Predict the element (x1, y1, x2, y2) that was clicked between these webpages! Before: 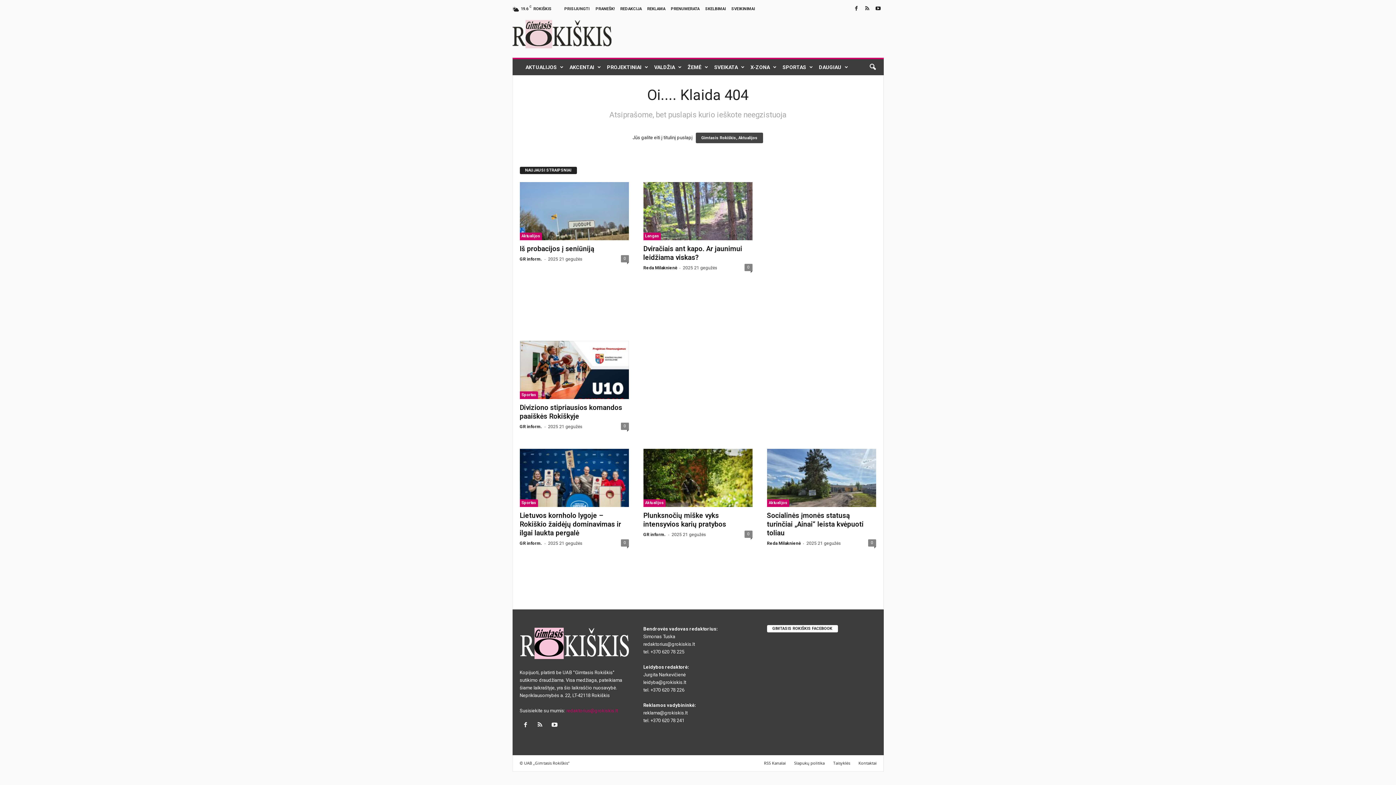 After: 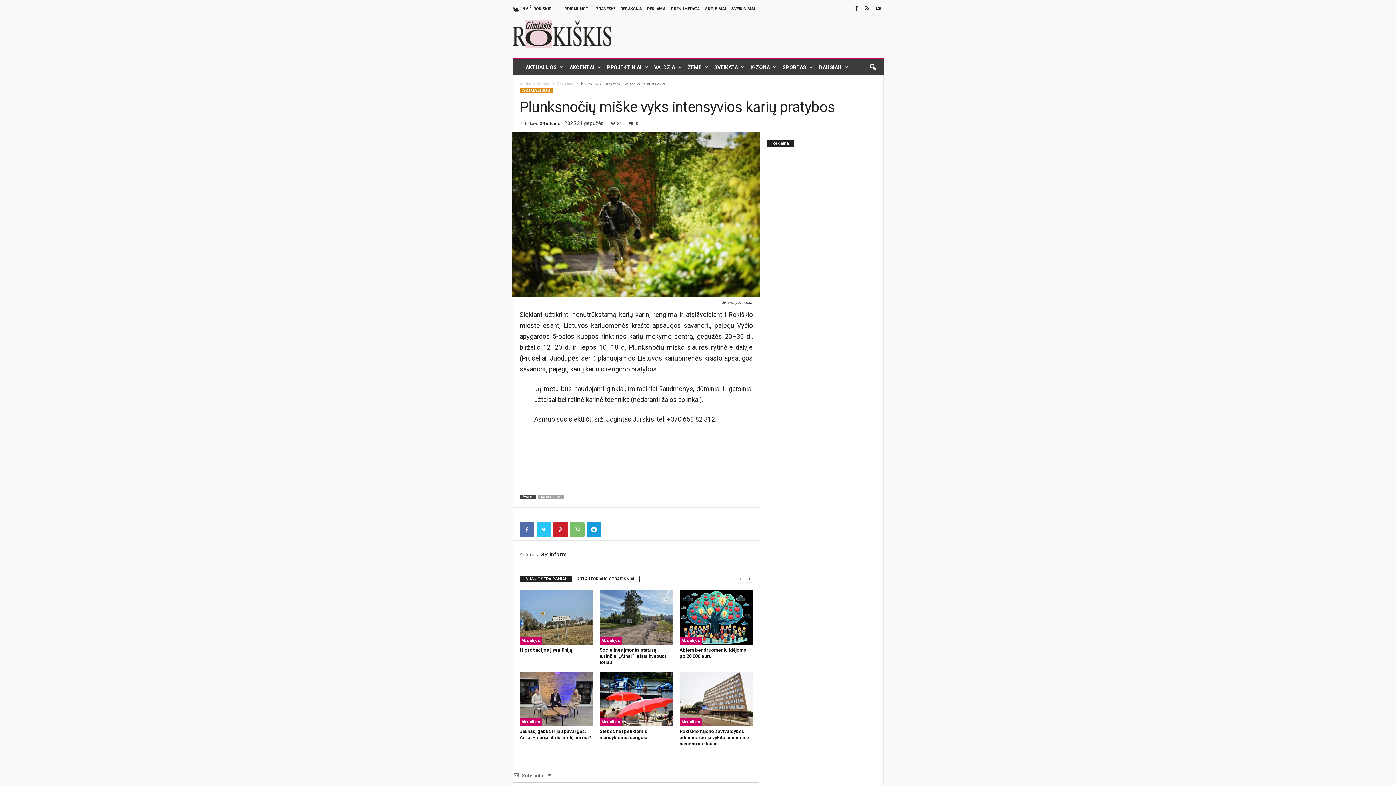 Action: bbox: (643, 511, 726, 528) label: Plunksnočių miške vyks intensyvios karių pratybos